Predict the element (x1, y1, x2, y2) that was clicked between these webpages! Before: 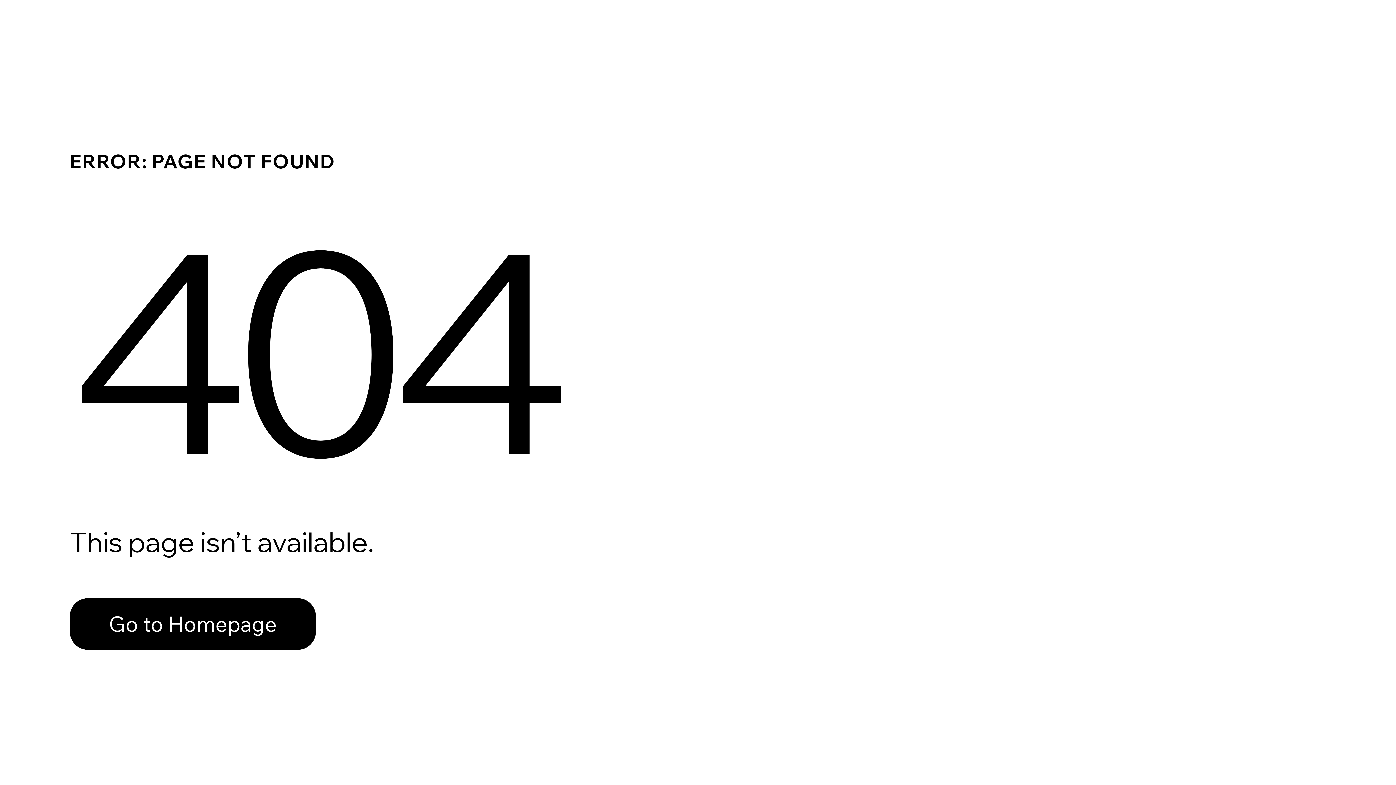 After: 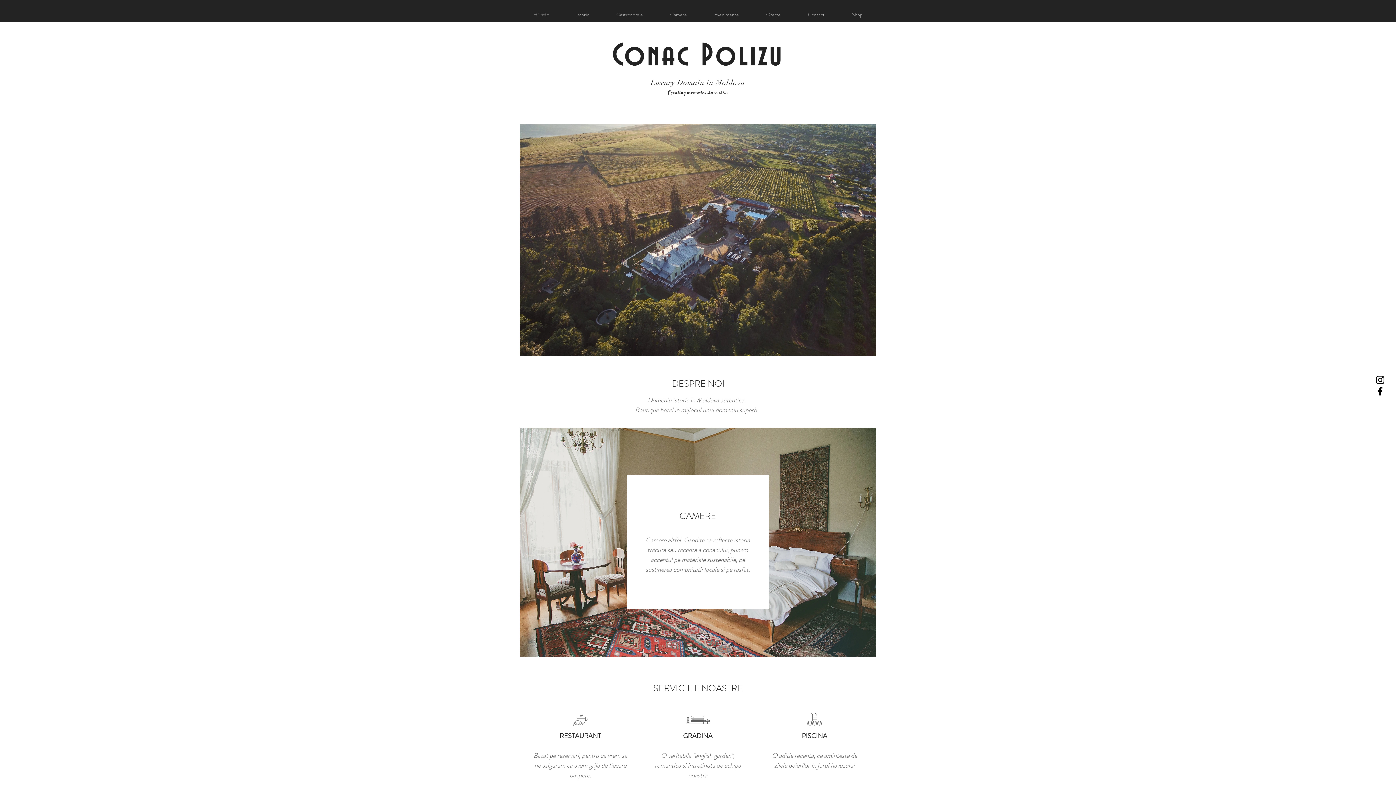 Action: label: Go to Homepage bbox: (69, 582, 768, 659)